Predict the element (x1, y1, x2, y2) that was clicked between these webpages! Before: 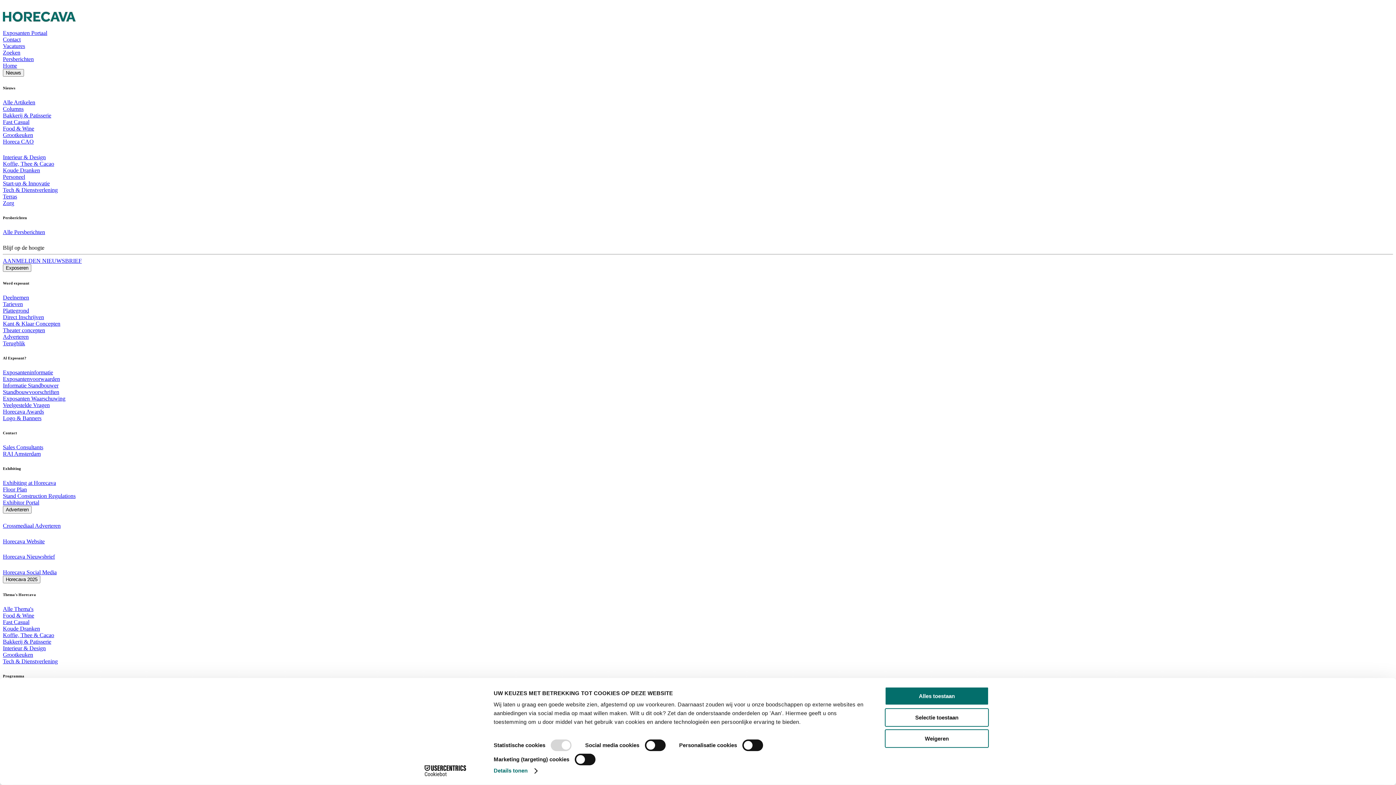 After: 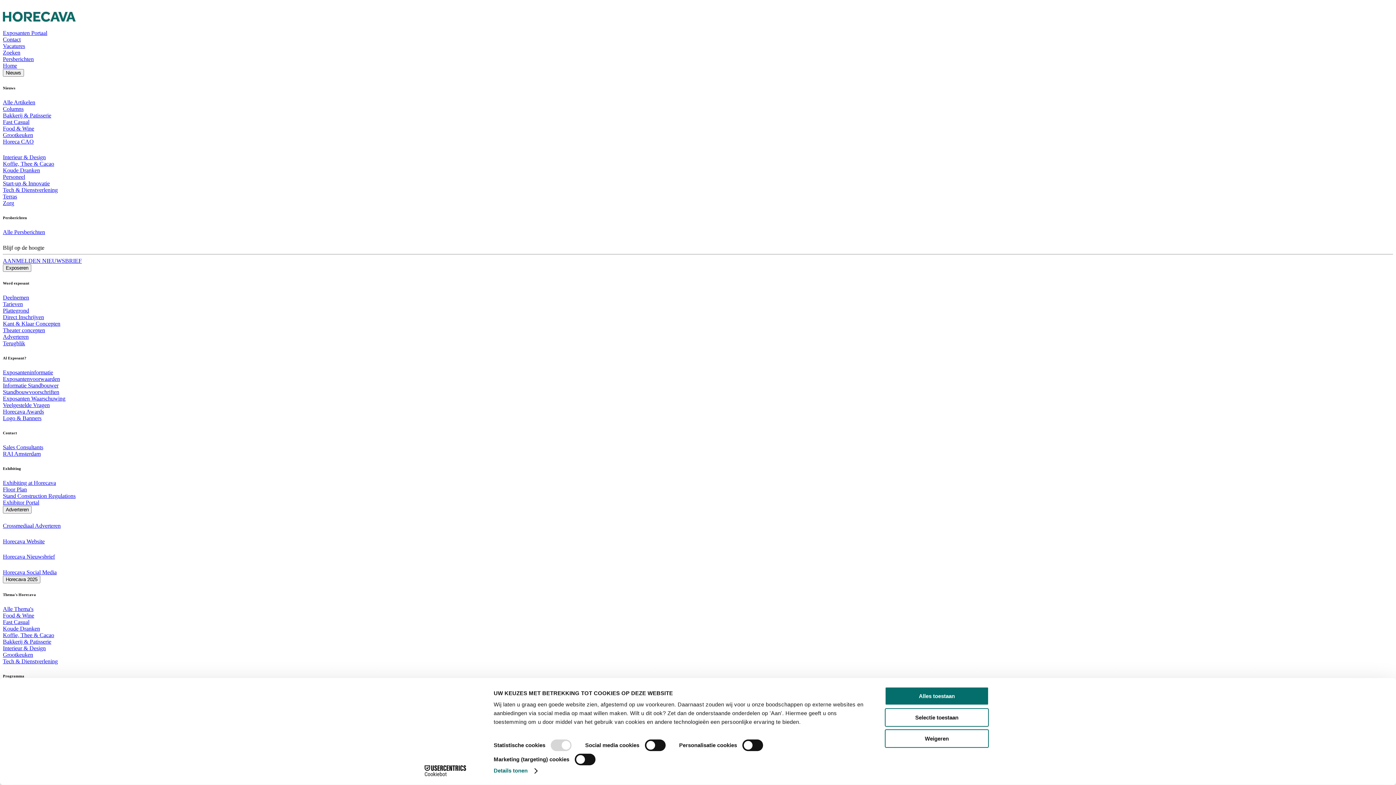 Action: label: Start-up & Innovatie bbox: (2, 180, 49, 186)